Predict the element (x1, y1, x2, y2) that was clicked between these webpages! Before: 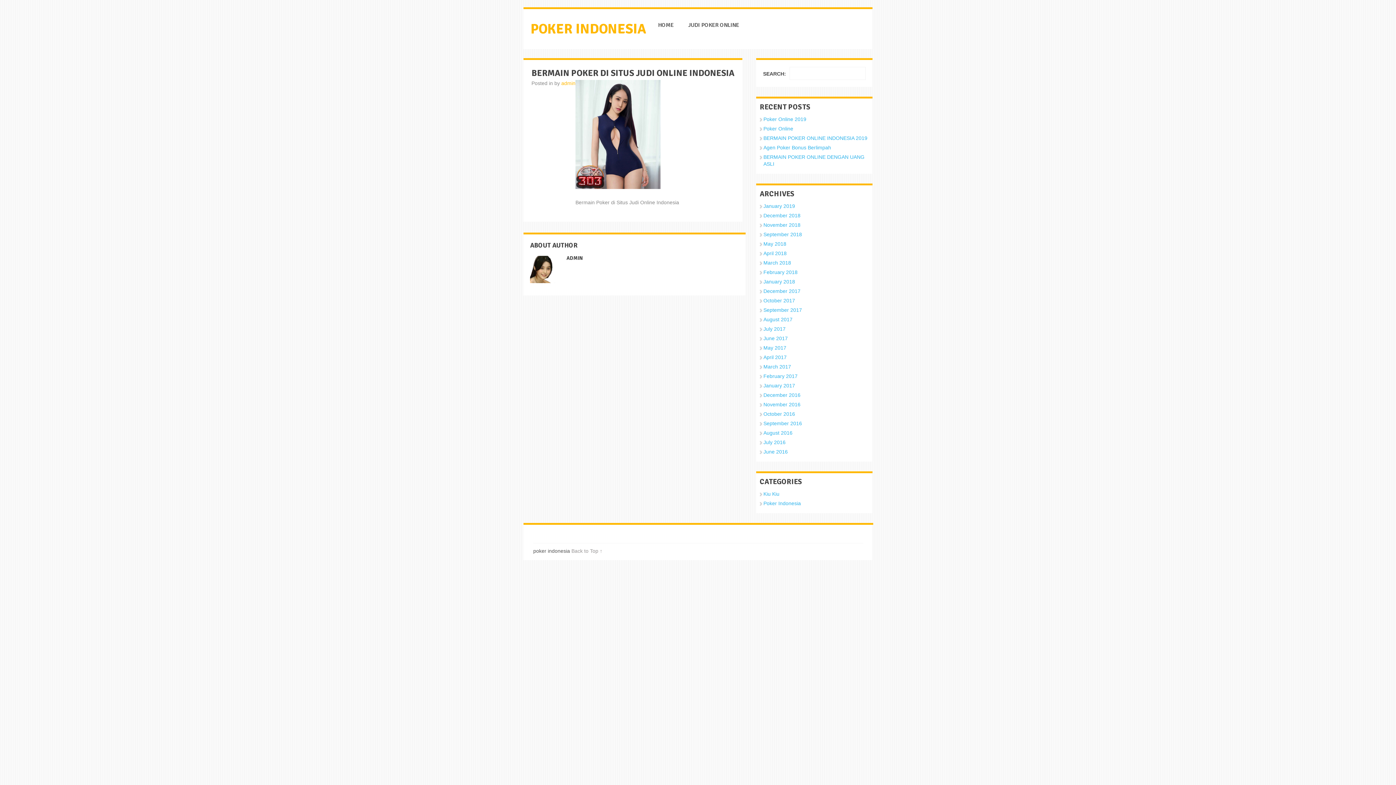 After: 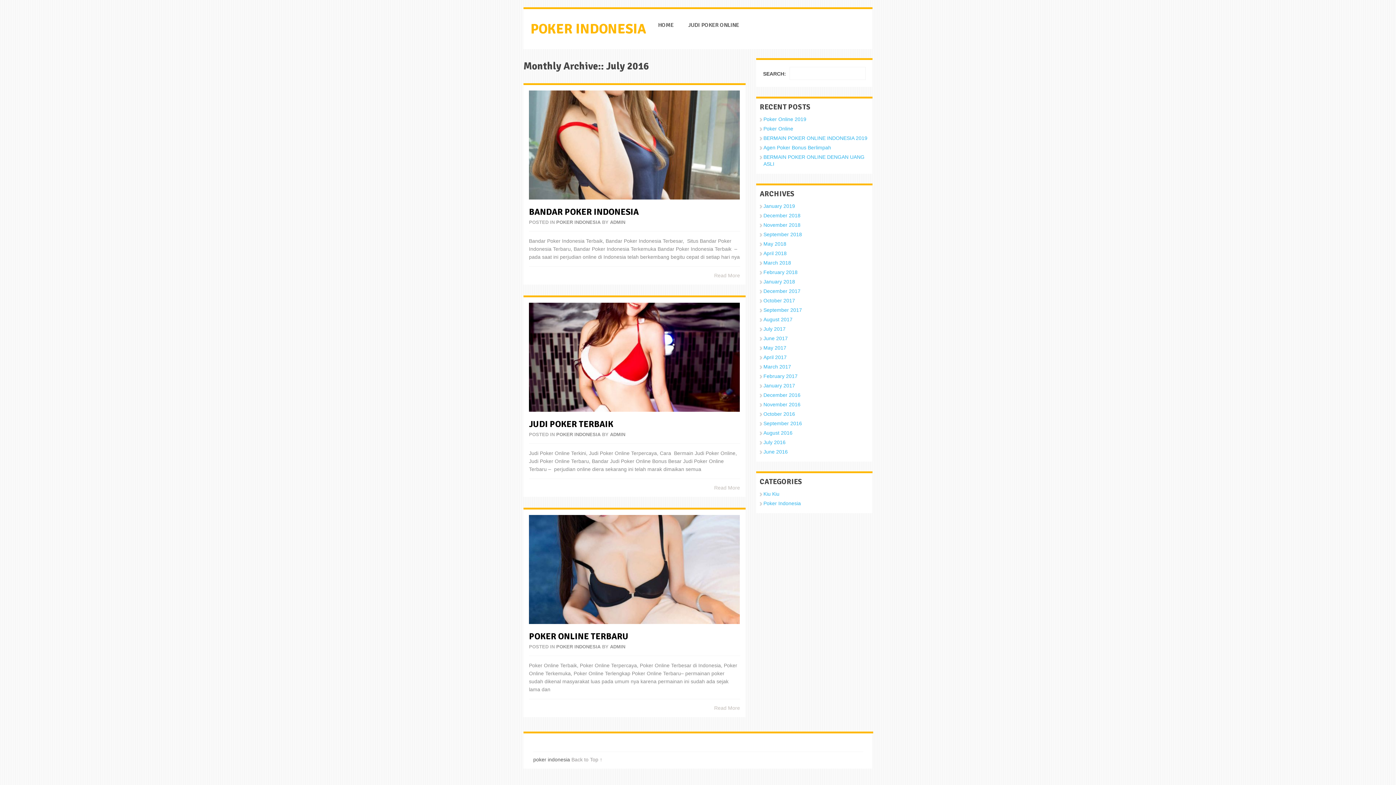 Action: label: July 2016 bbox: (763, 439, 785, 445)